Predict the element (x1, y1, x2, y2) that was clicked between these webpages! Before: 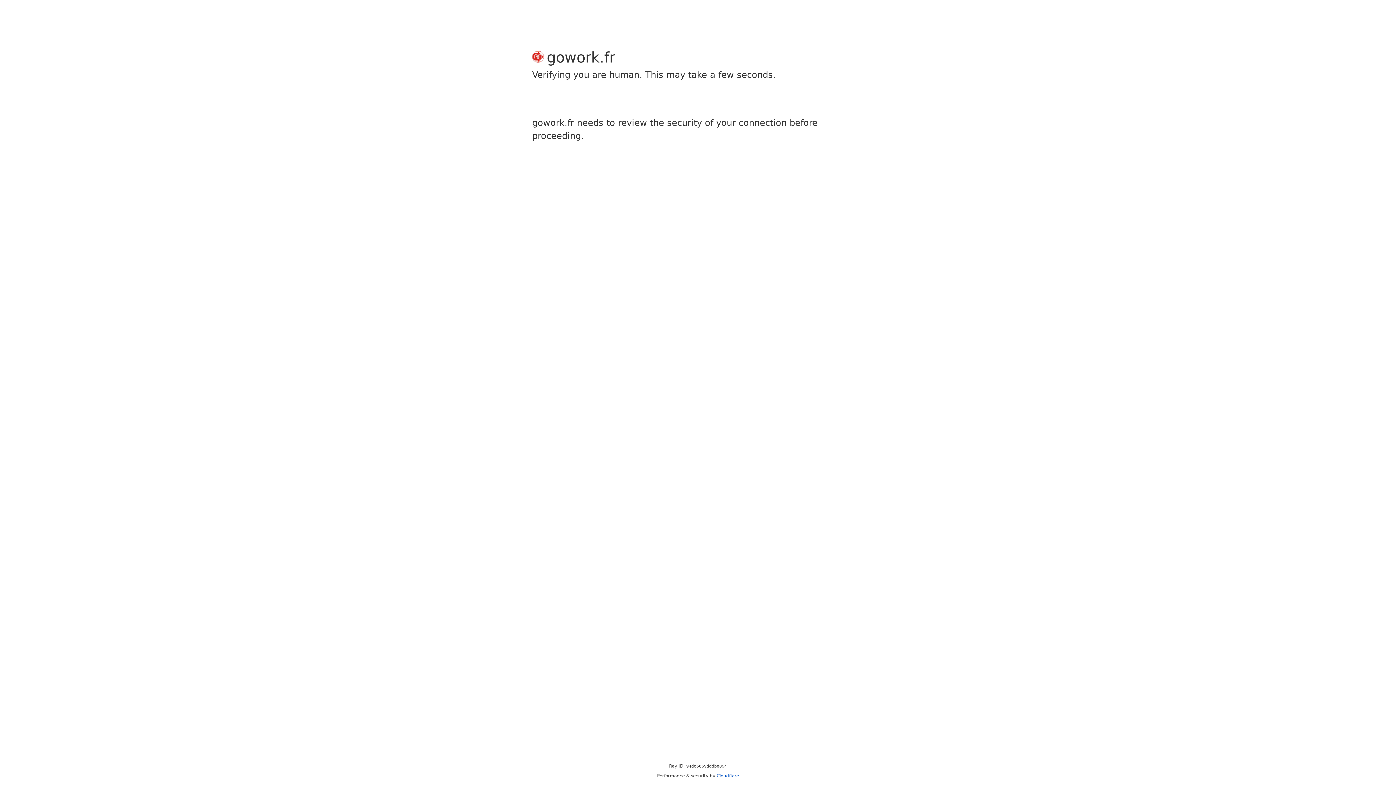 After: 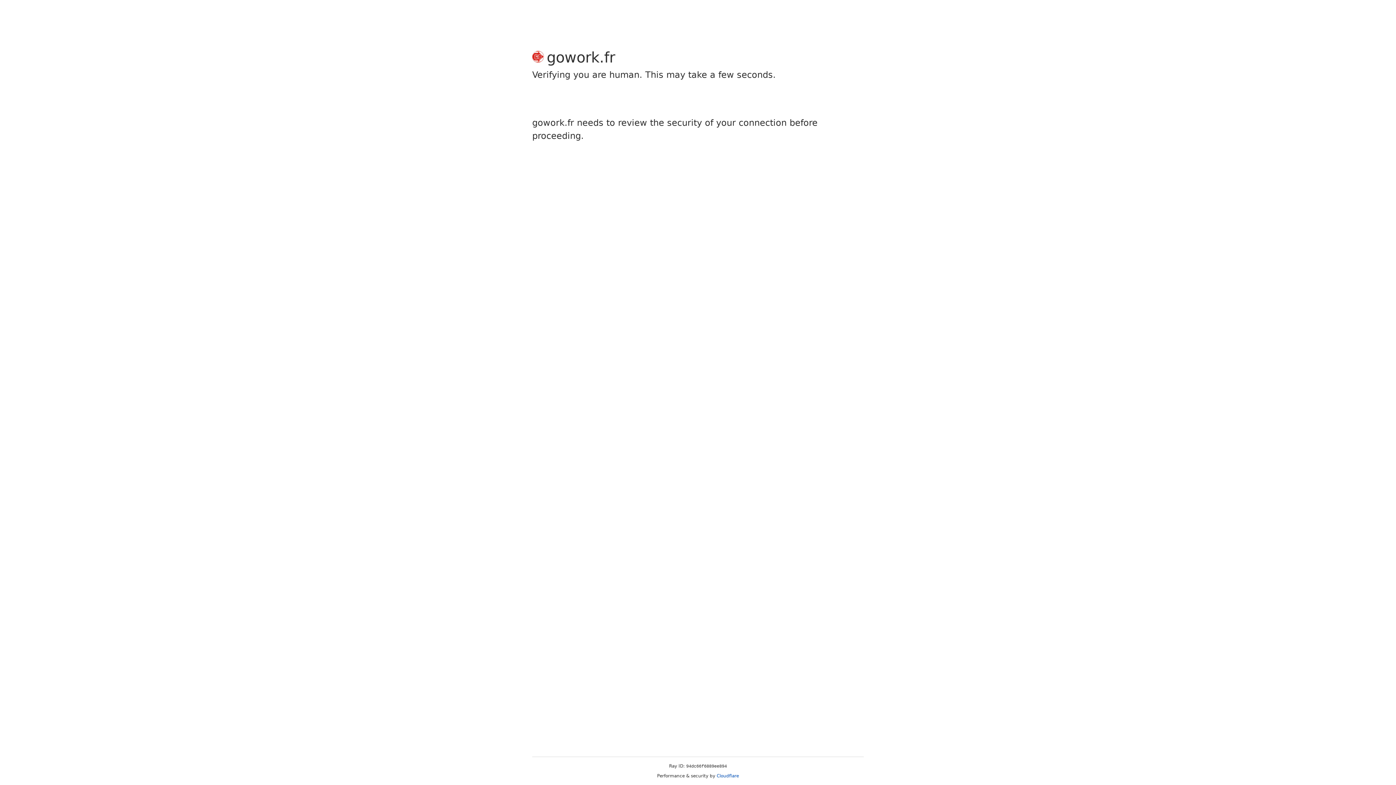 Action: label: Cloudflare bbox: (716, 773, 739, 778)